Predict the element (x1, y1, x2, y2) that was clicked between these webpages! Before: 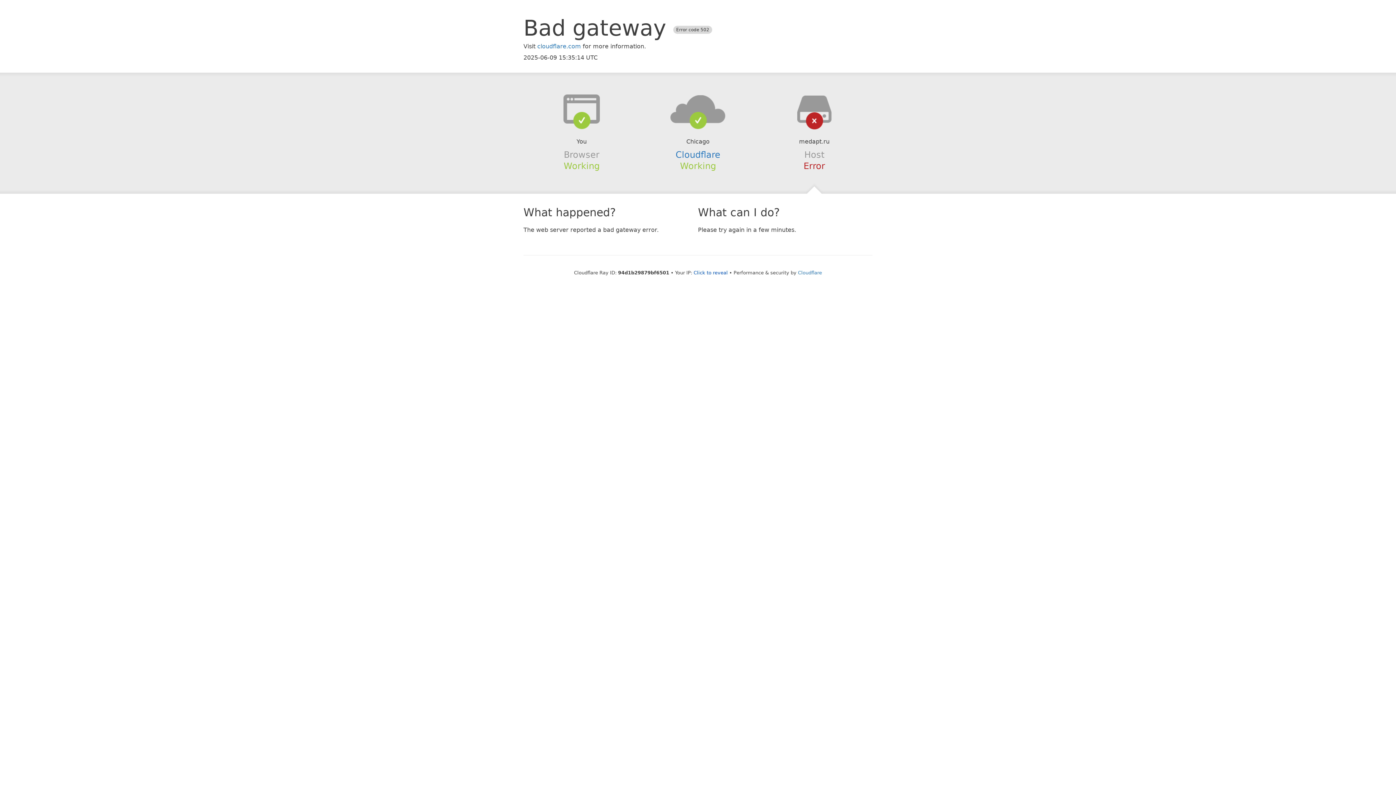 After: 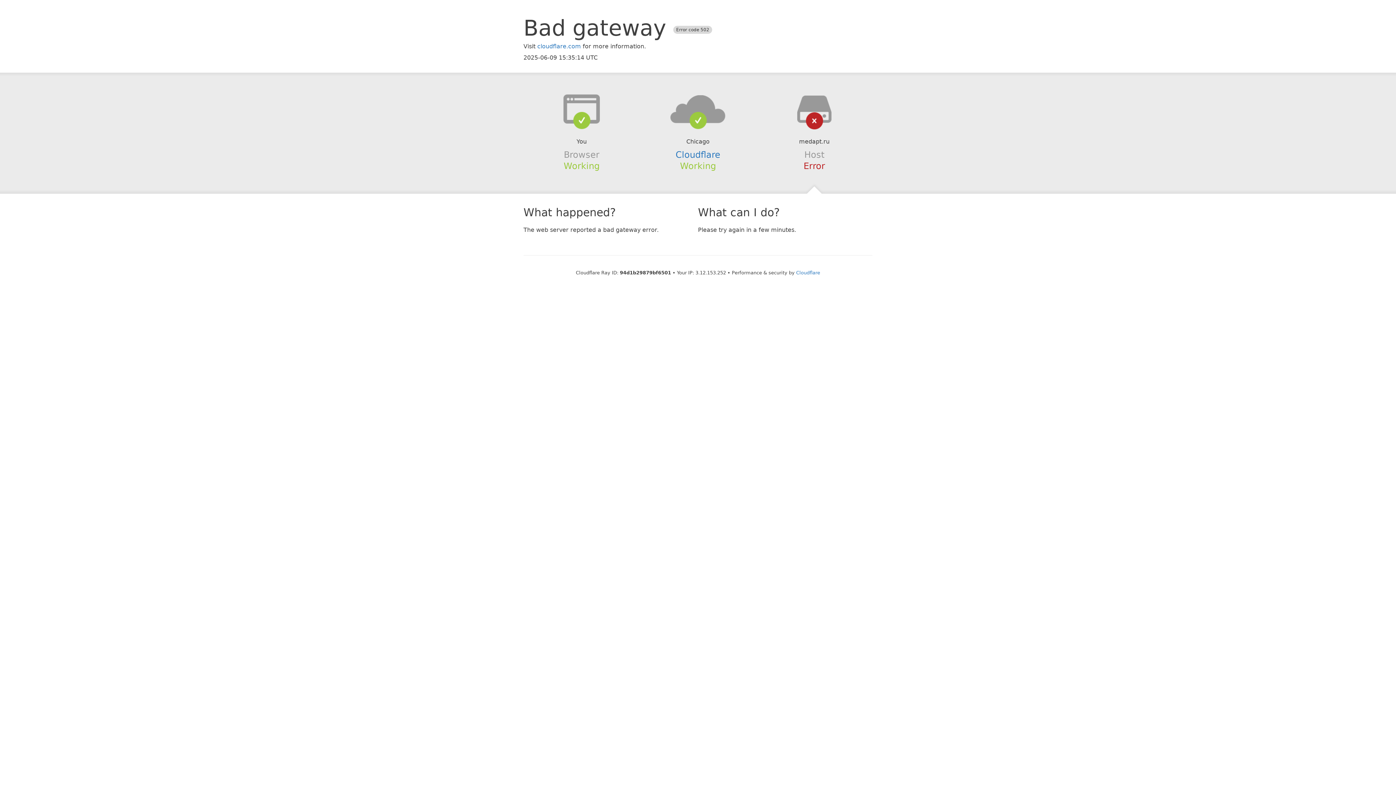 Action: bbox: (693, 270, 728, 275) label: Click to reveal